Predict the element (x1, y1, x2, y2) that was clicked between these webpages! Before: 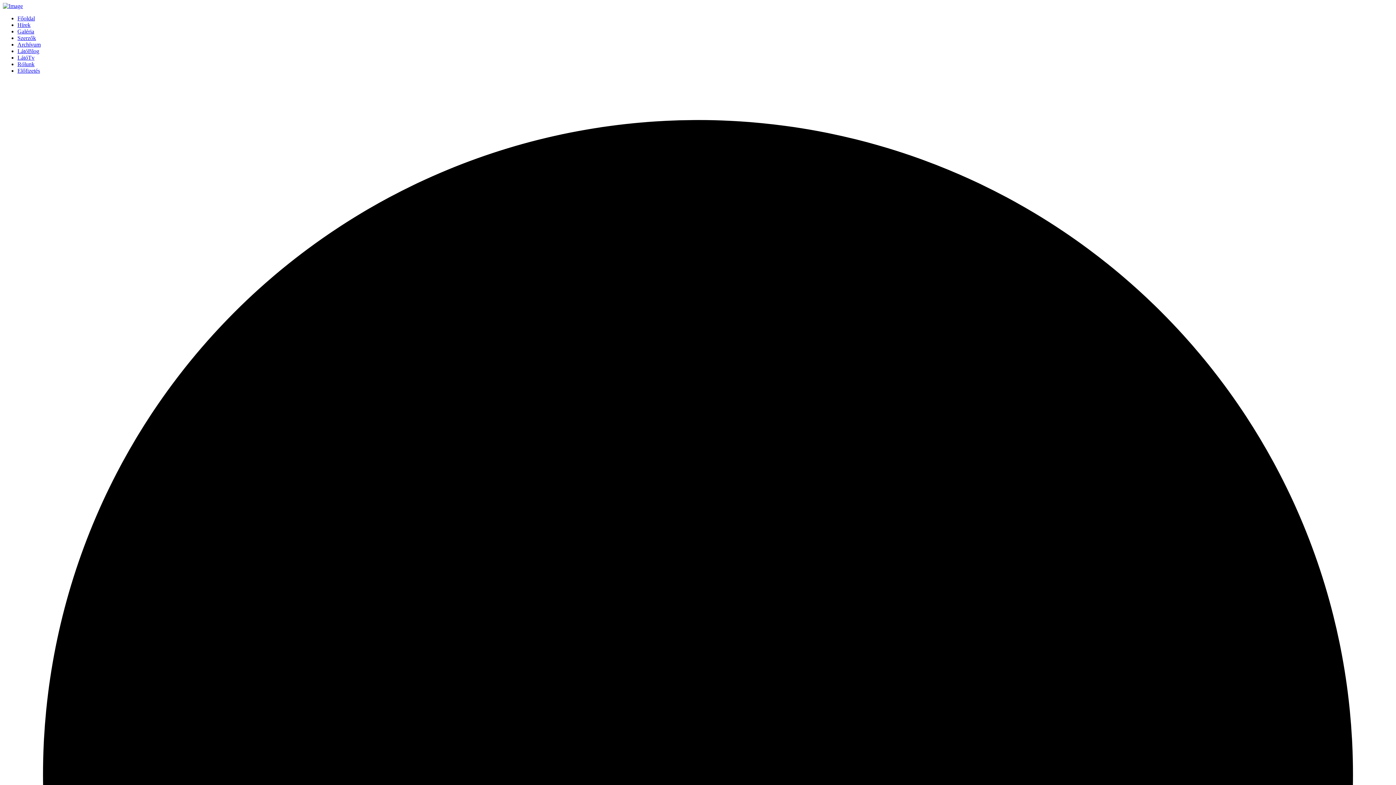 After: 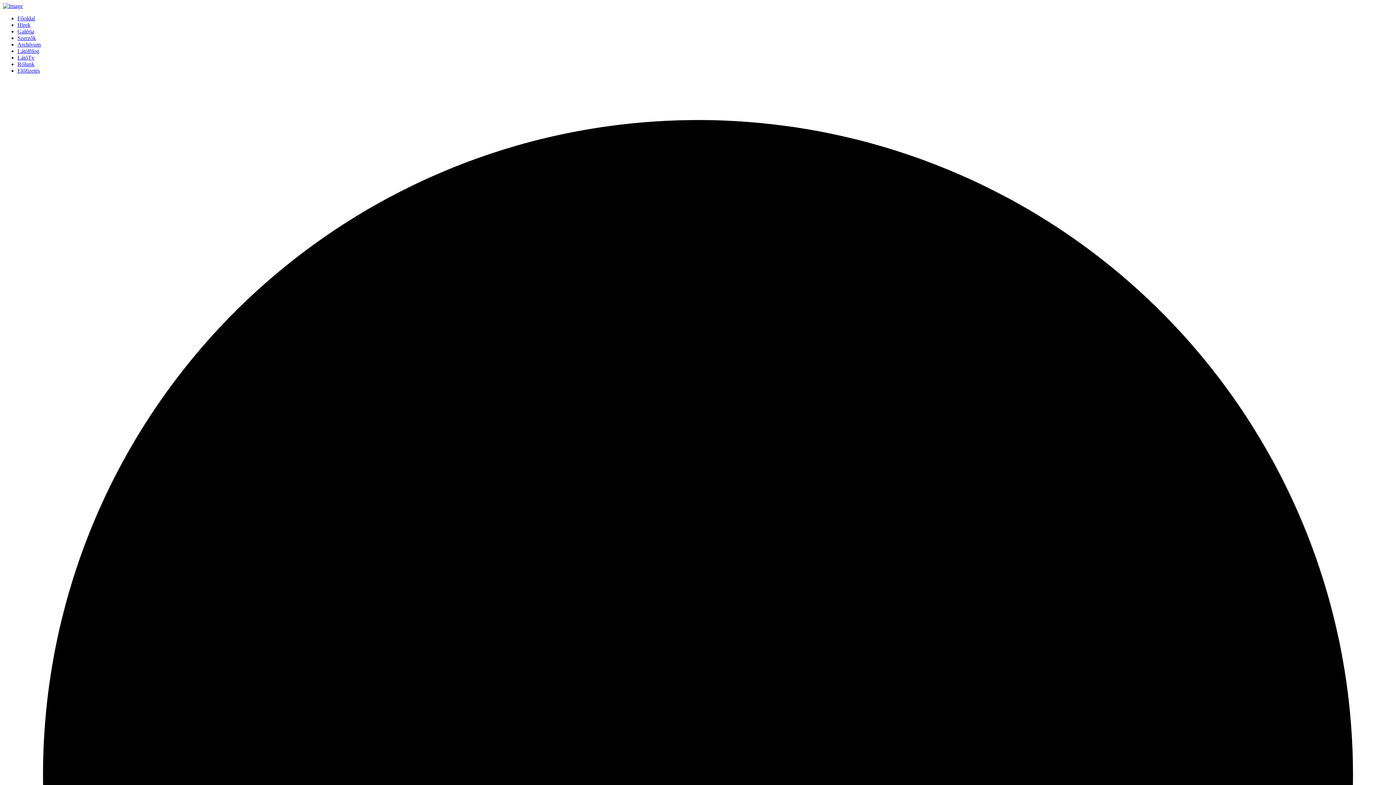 Action: label: Szerzők bbox: (17, 34, 36, 41)